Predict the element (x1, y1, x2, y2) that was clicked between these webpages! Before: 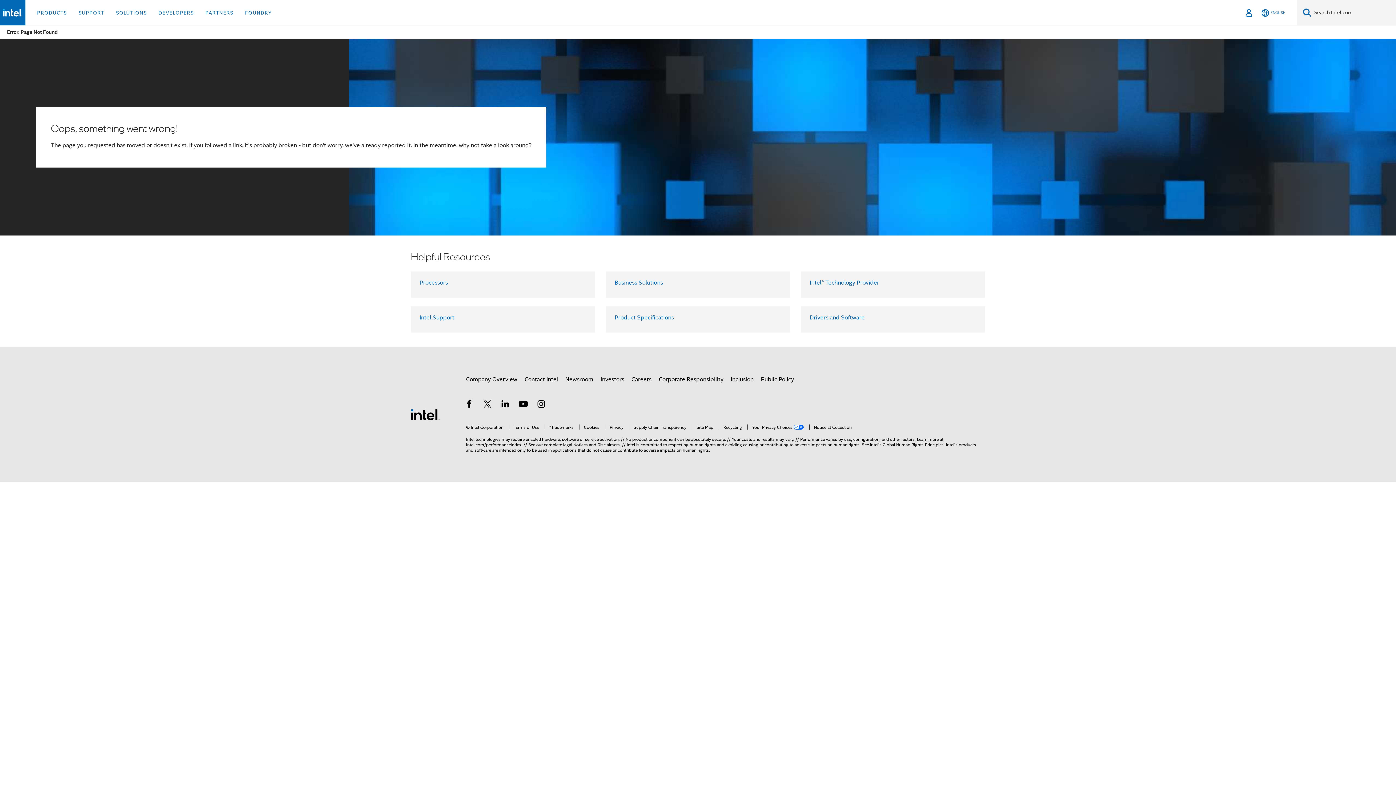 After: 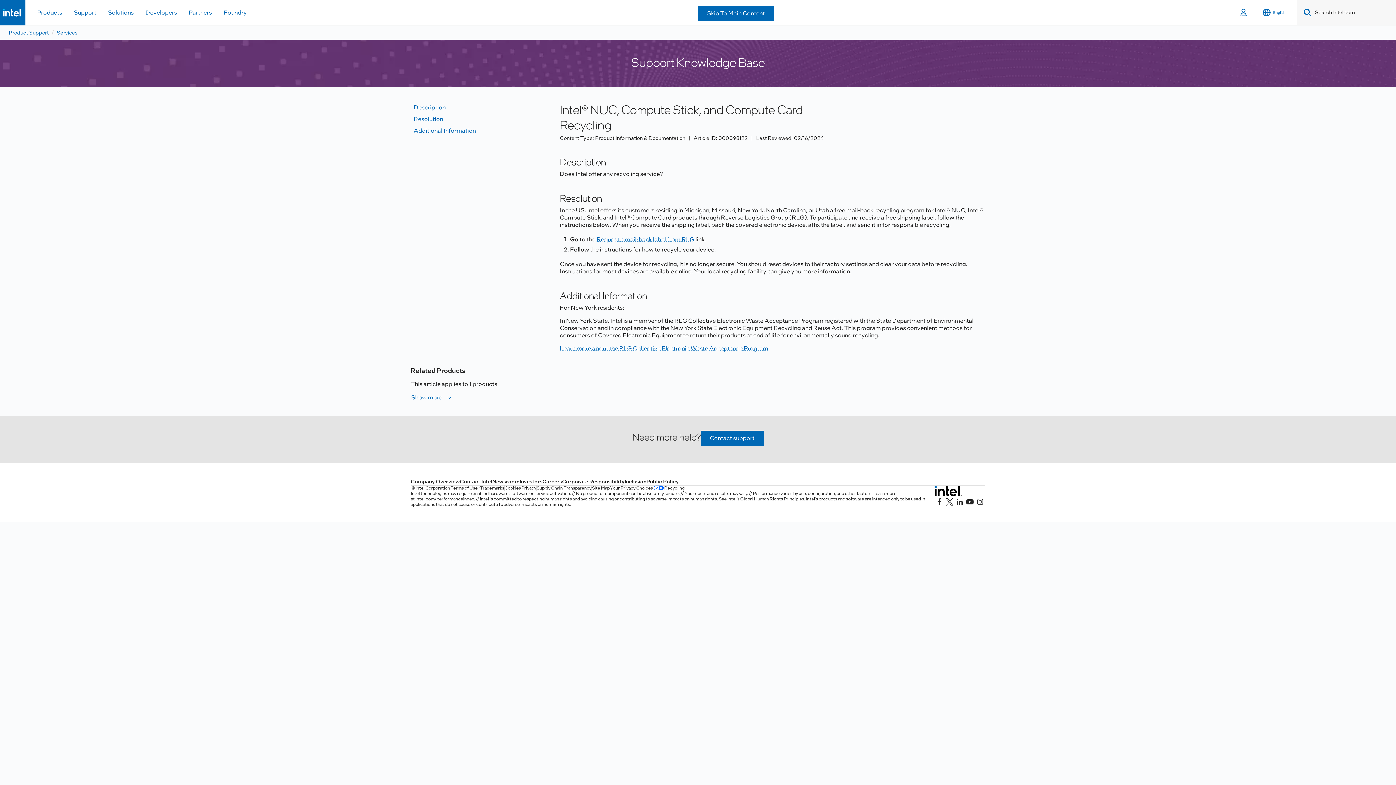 Action: bbox: (718, 424, 742, 430) label: Recycling